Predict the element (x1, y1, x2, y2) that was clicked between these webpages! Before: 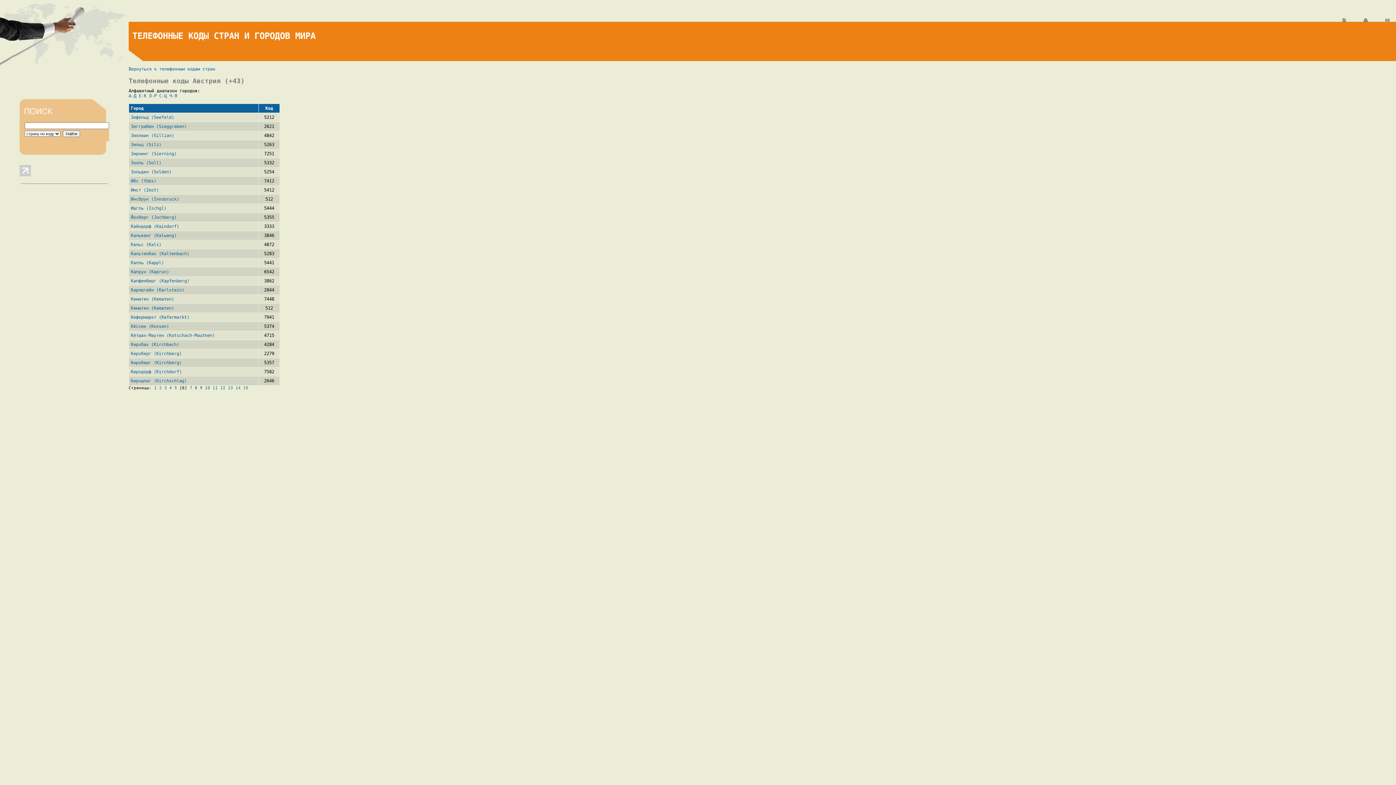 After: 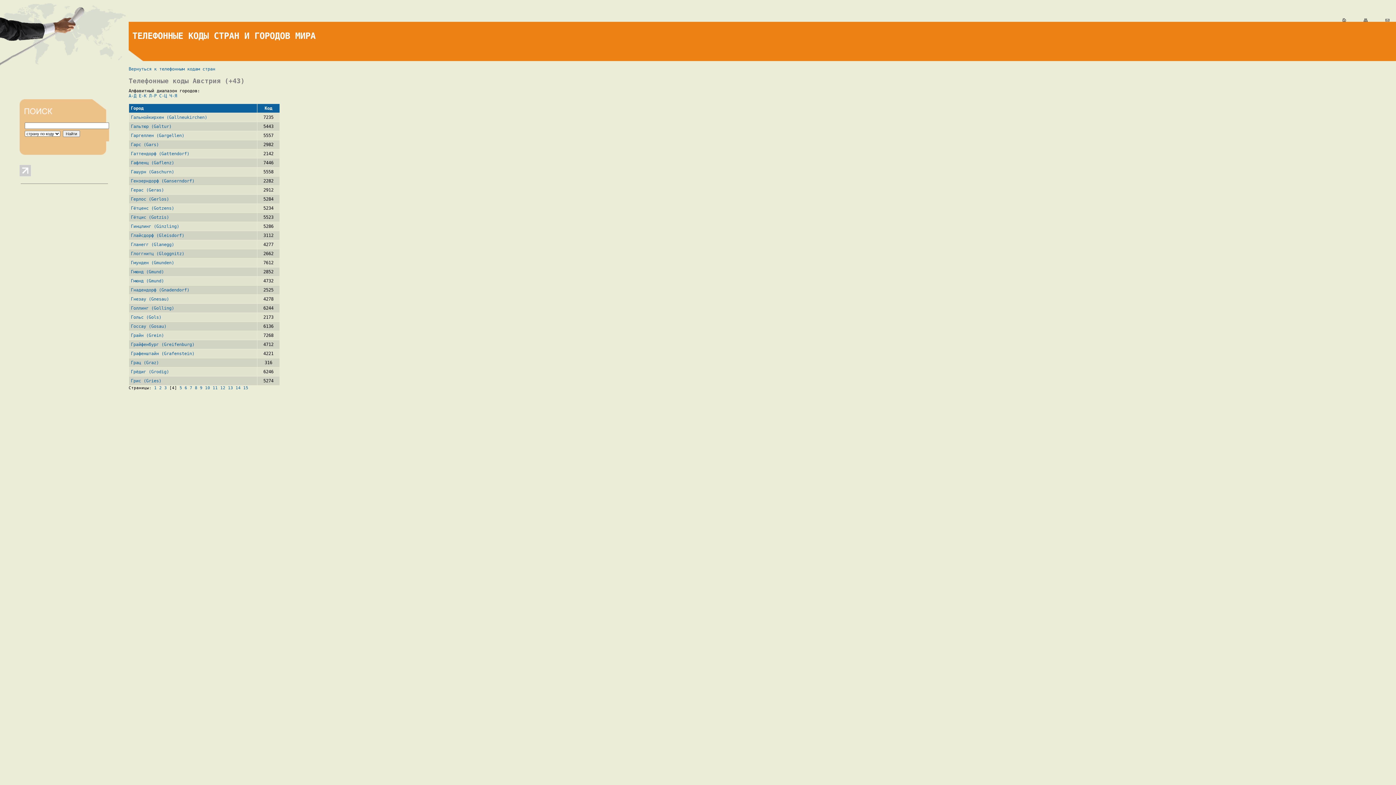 Action: label: 4 bbox: (169, 385, 172, 390)